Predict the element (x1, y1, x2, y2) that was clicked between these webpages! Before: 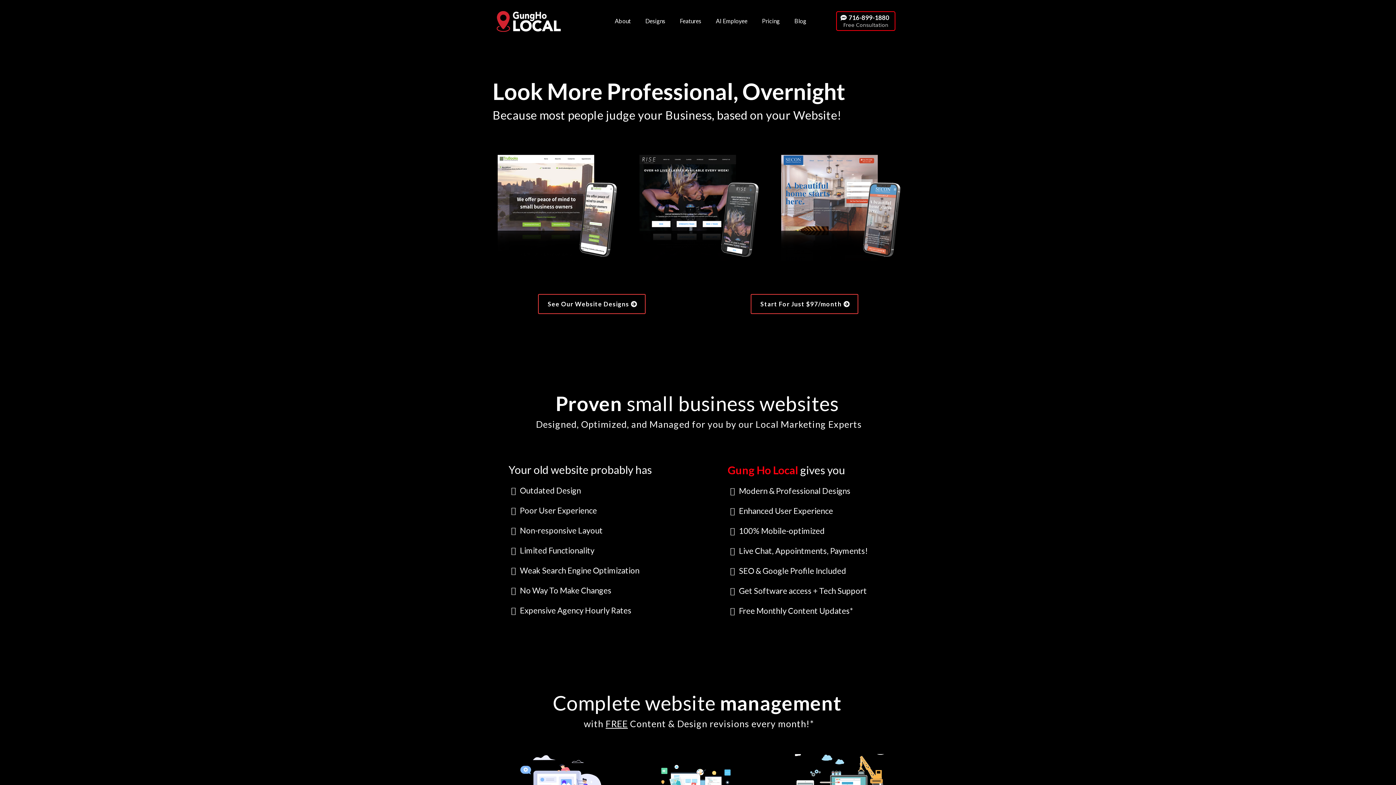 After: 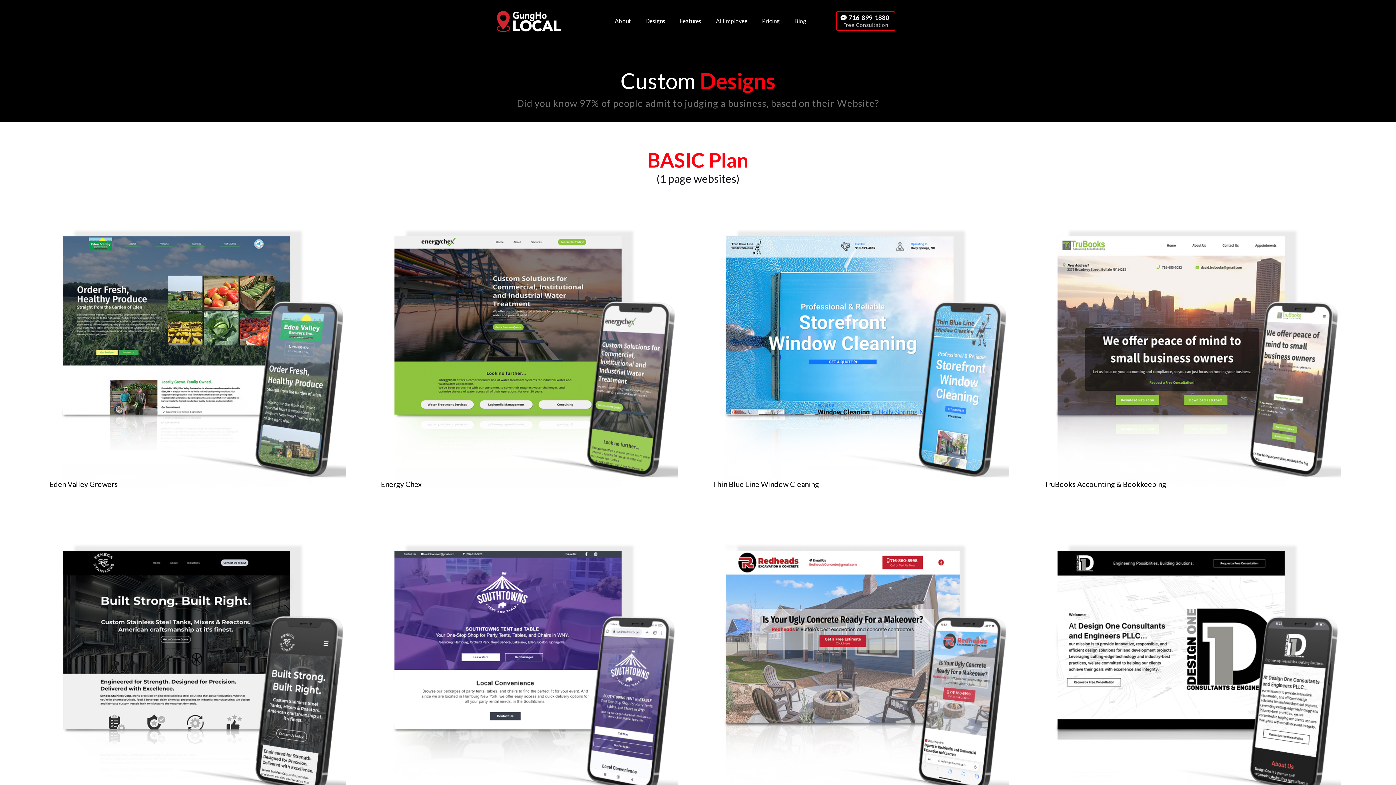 Action: bbox: (538, 294, 645, 314) label: See Our Website Designs 